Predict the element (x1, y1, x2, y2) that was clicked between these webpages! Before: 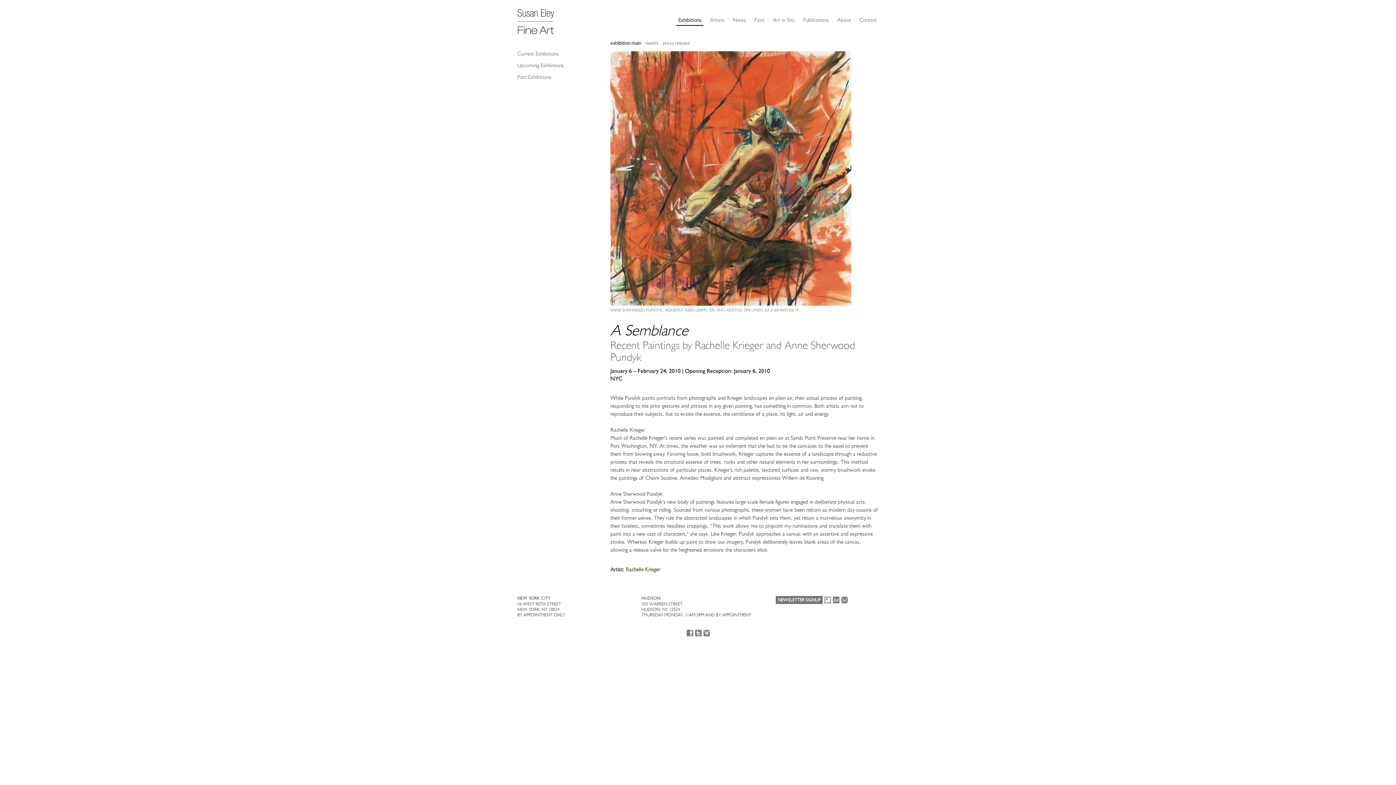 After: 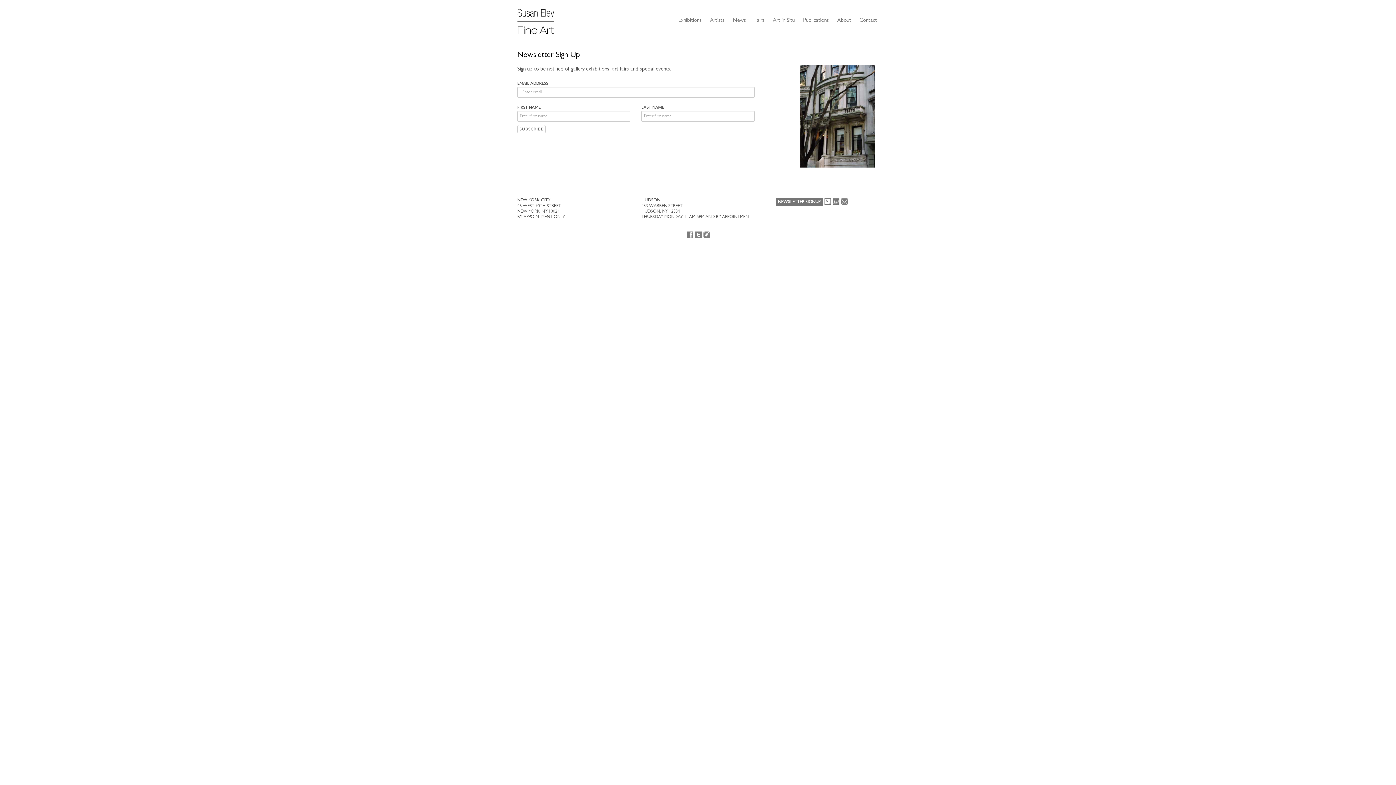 Action: bbox: (775, 596, 822, 604) label: NEWSLETTER SIGNUP